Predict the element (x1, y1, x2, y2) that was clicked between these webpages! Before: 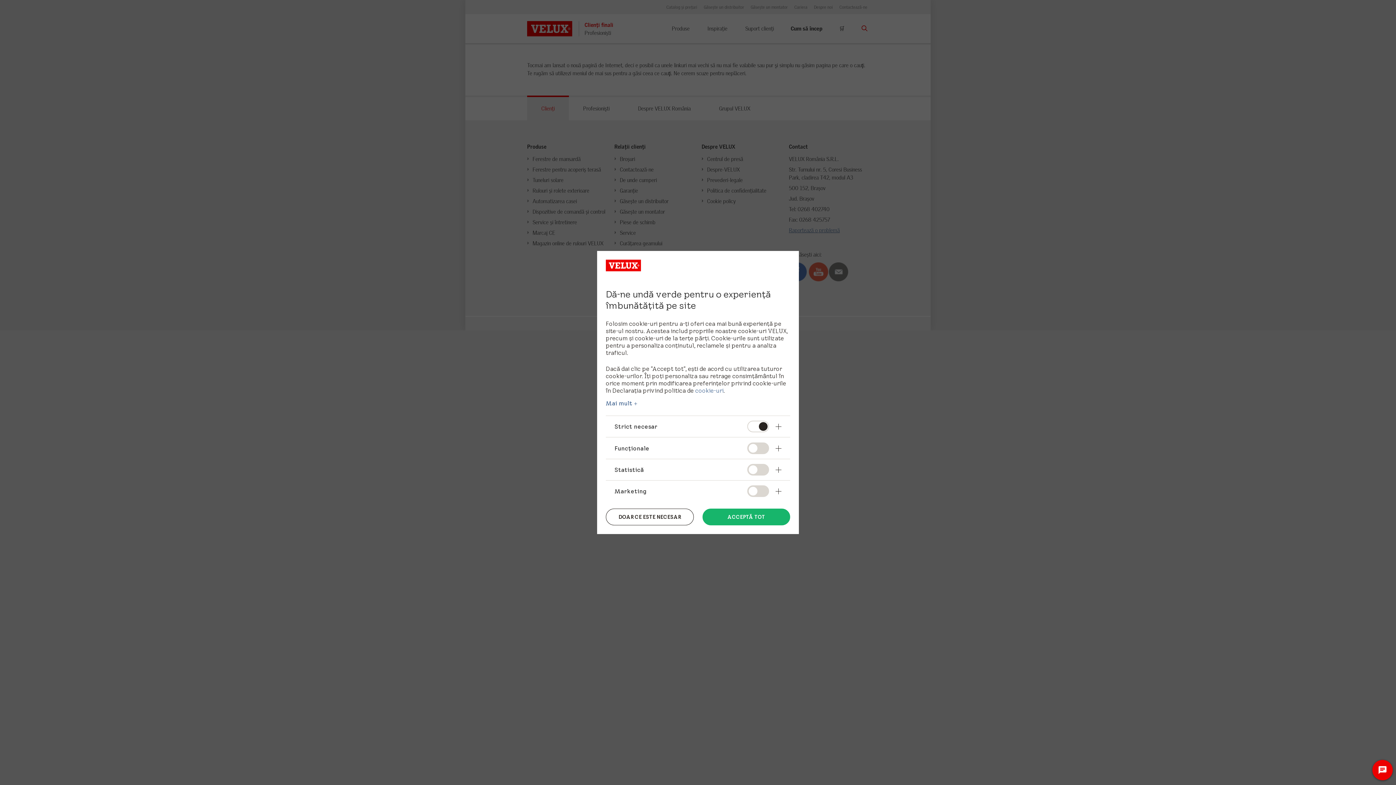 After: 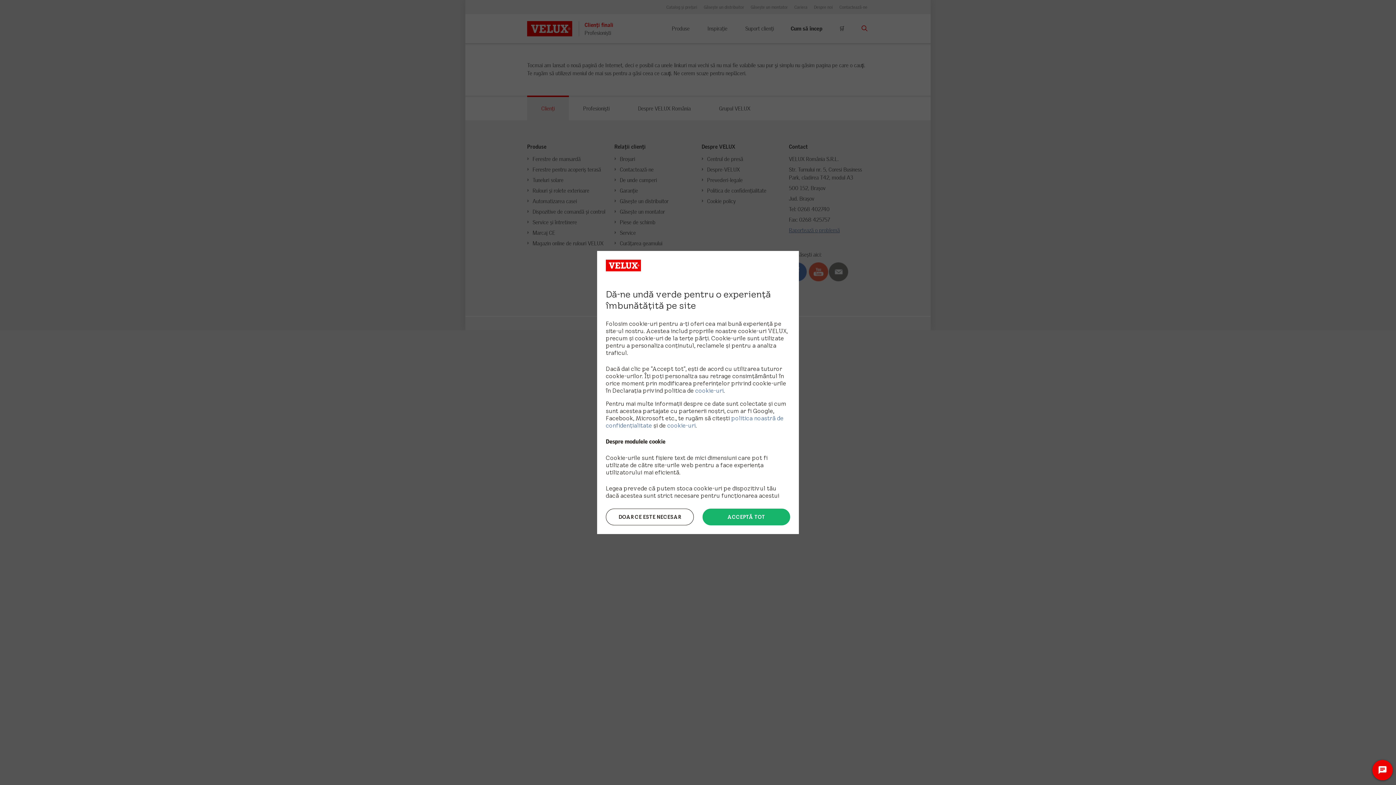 Action: bbox: (606, 400, 637, 406) label: Mai mult